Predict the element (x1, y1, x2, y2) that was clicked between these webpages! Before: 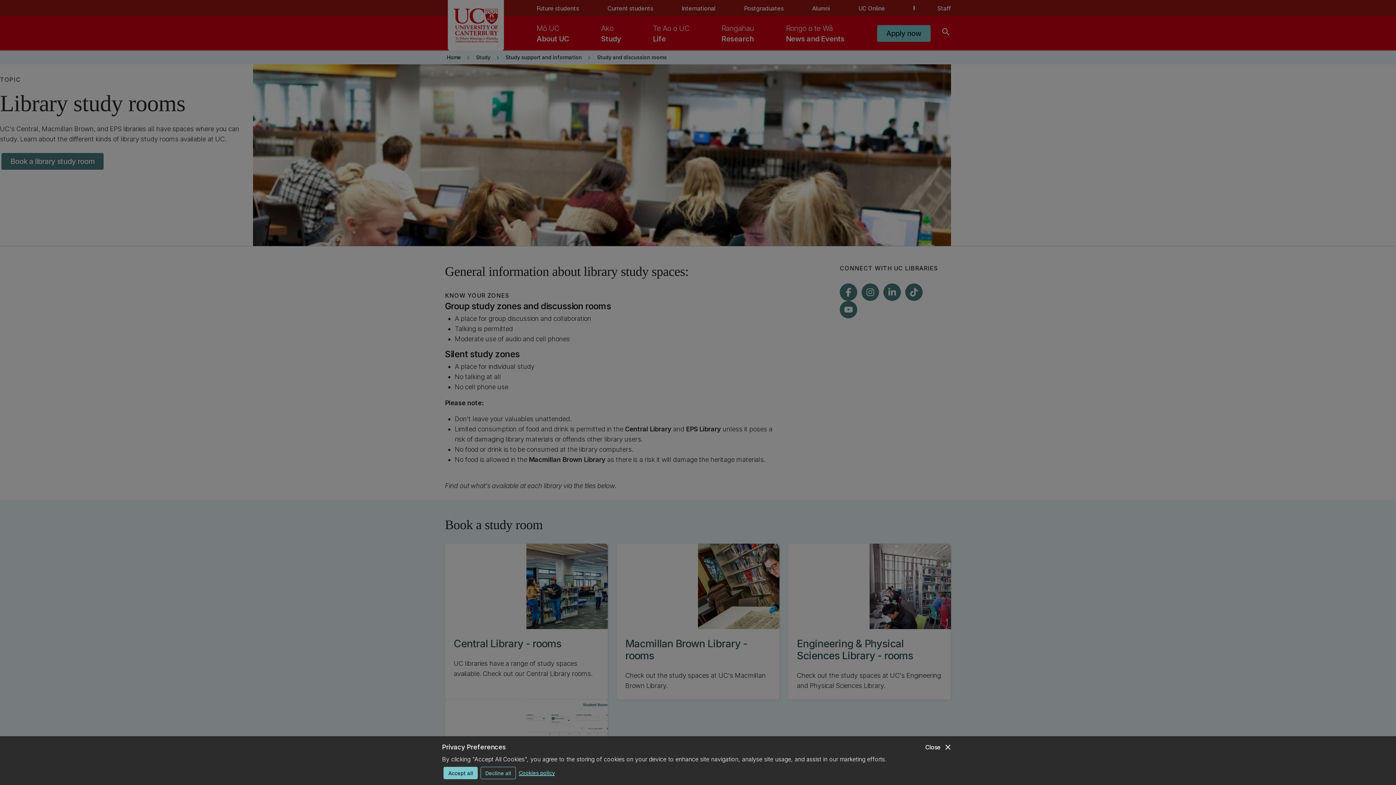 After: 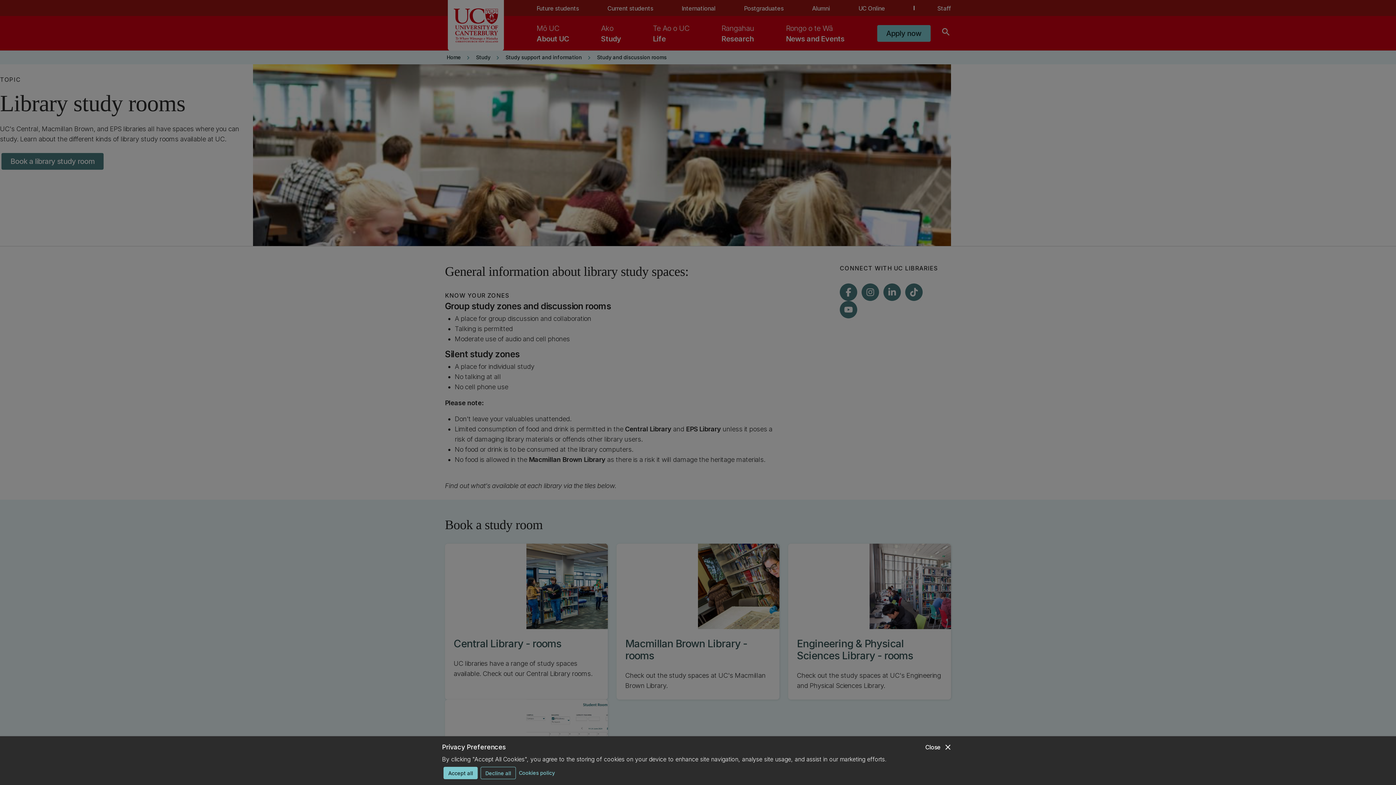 Action: label: Cookies policy bbox: (518, 767, 554, 778)